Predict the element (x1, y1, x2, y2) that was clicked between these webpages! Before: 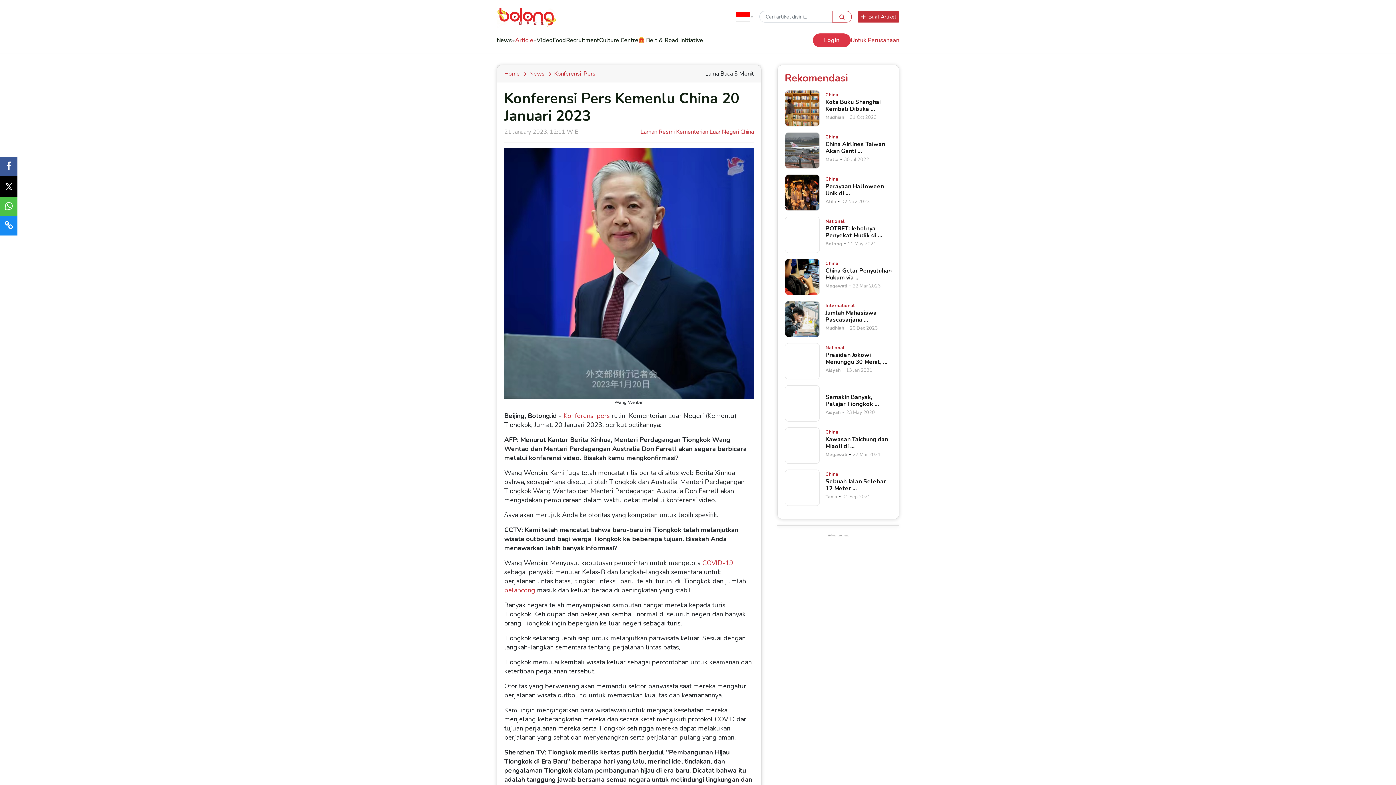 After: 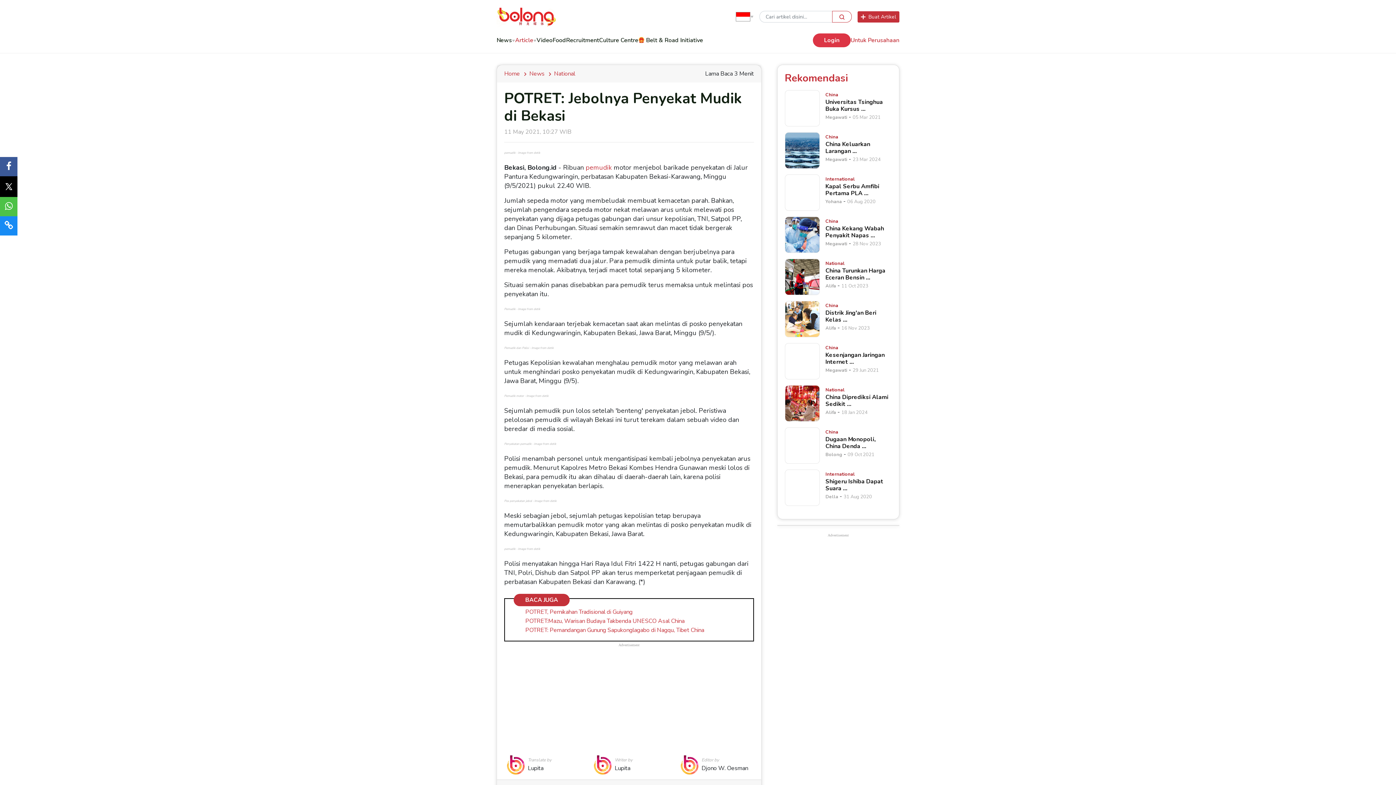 Action: bbox: (825, 217, 844, 225) label: POTRET: Jebolnya Penyekat Mudik di &hellip;